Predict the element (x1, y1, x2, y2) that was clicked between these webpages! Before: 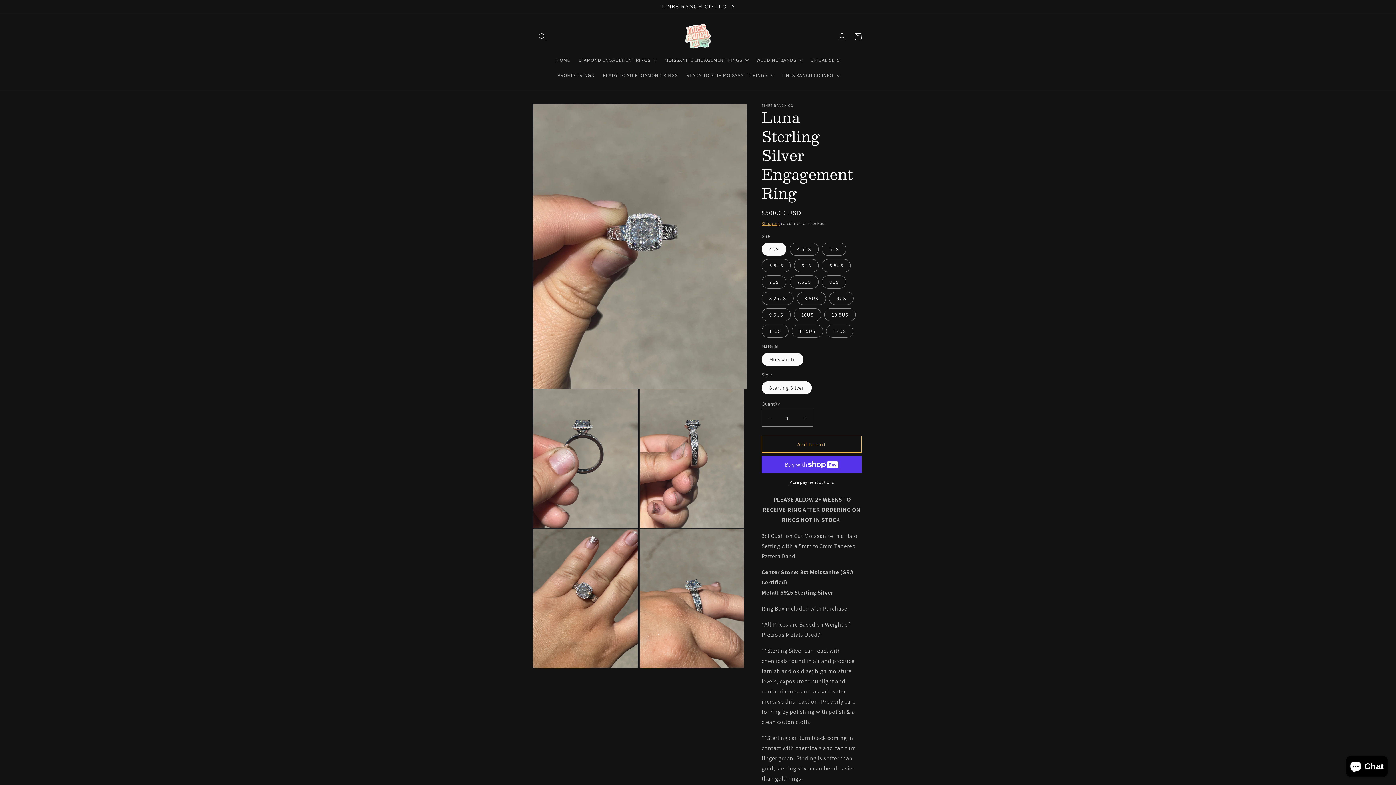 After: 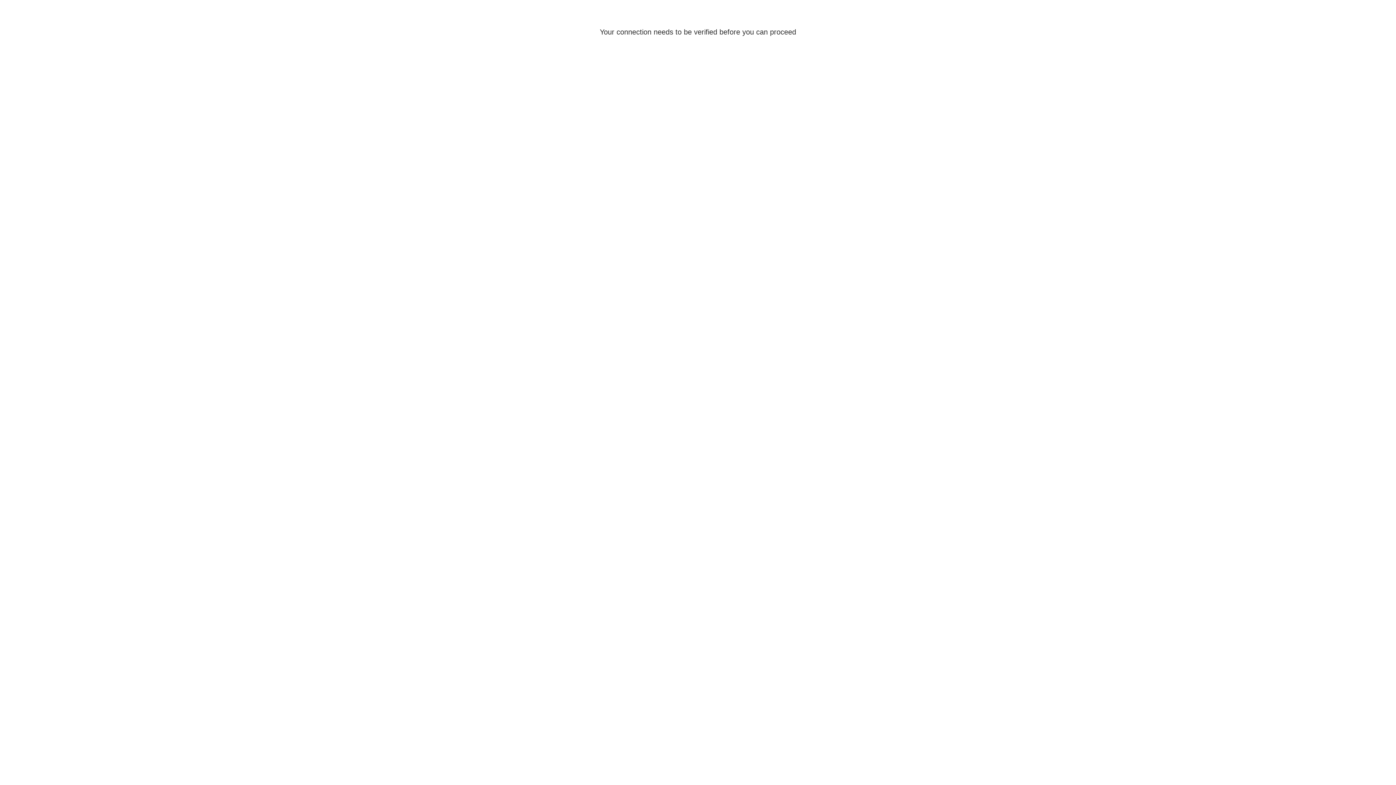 Action: bbox: (834, 28, 850, 44) label: Log in